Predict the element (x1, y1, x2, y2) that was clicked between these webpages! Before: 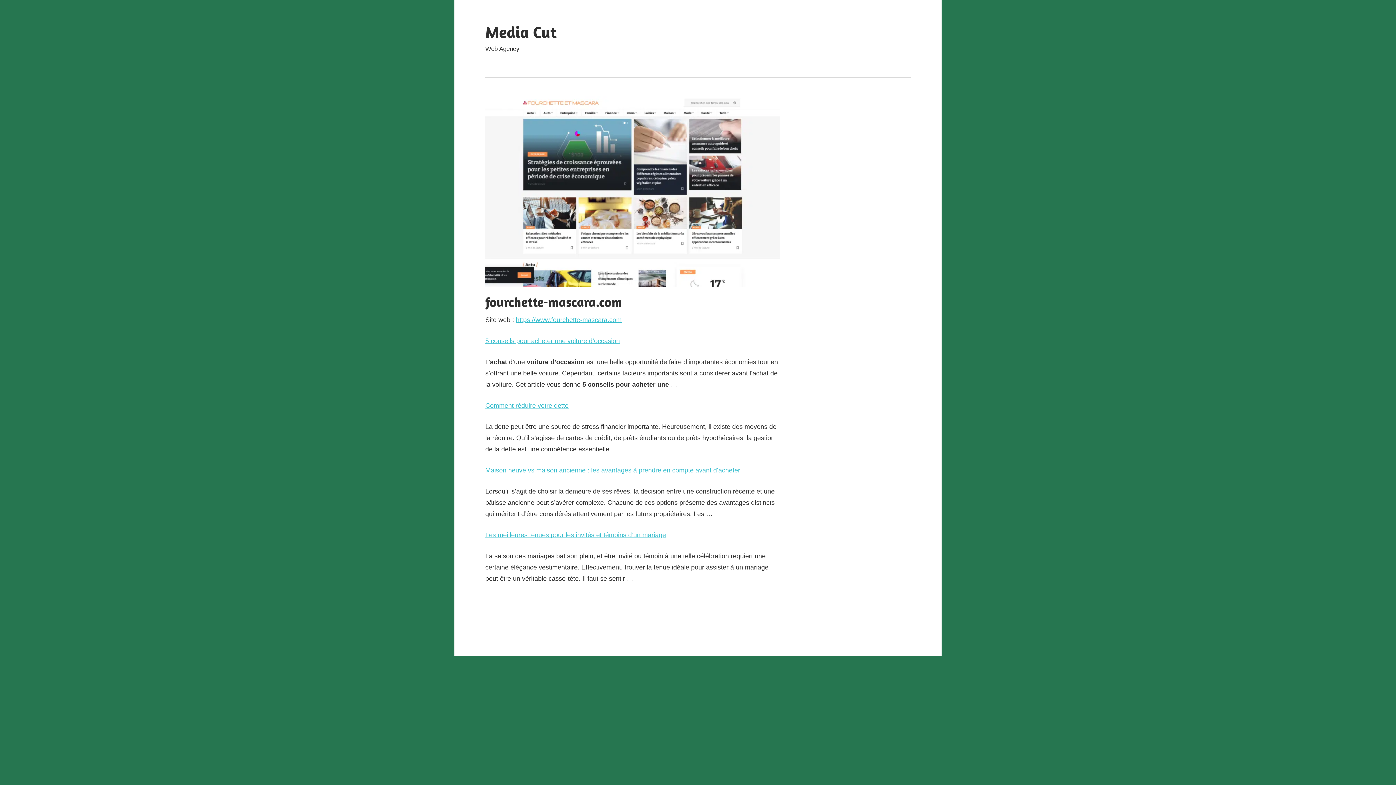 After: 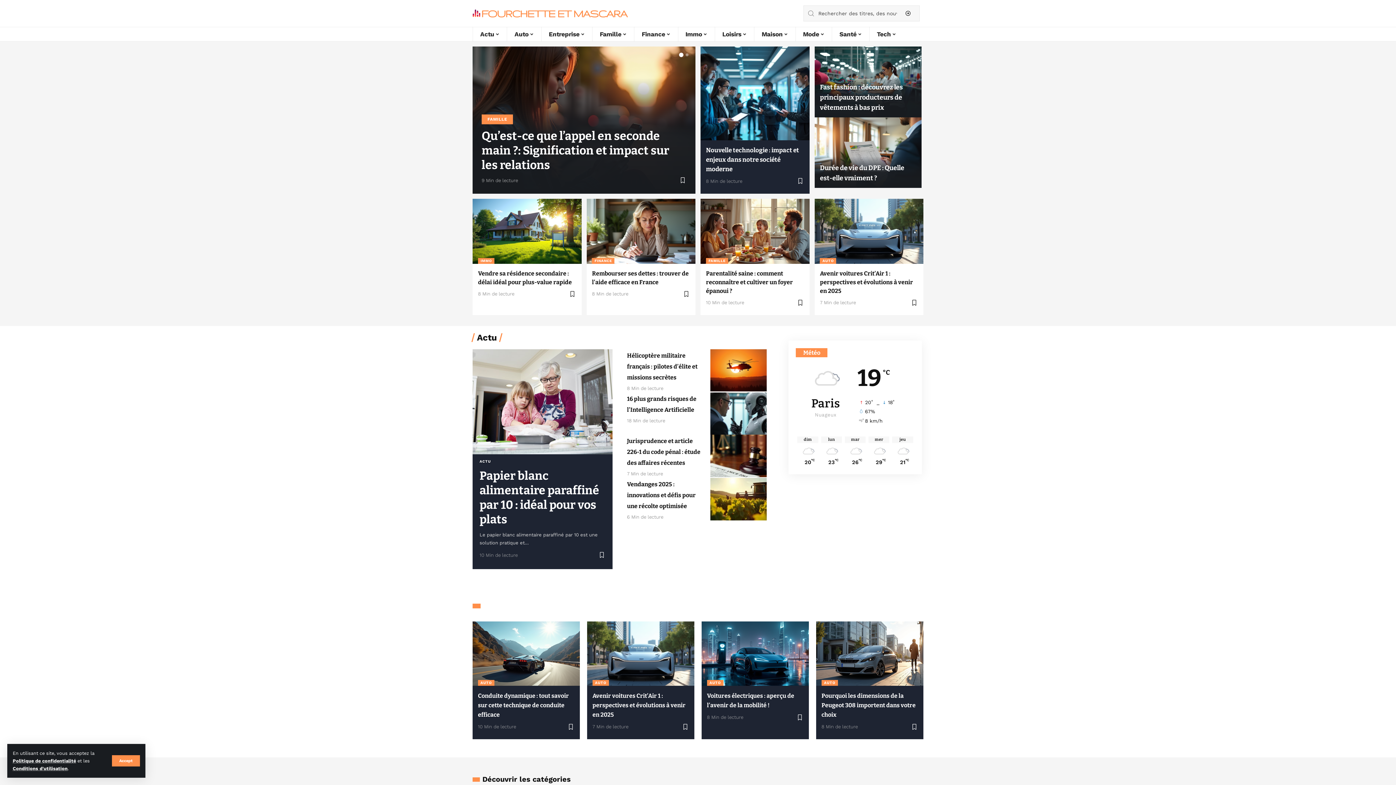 Action: label: 5 conseils pour acheter une voiture d’occasion bbox: (485, 337, 620, 344)